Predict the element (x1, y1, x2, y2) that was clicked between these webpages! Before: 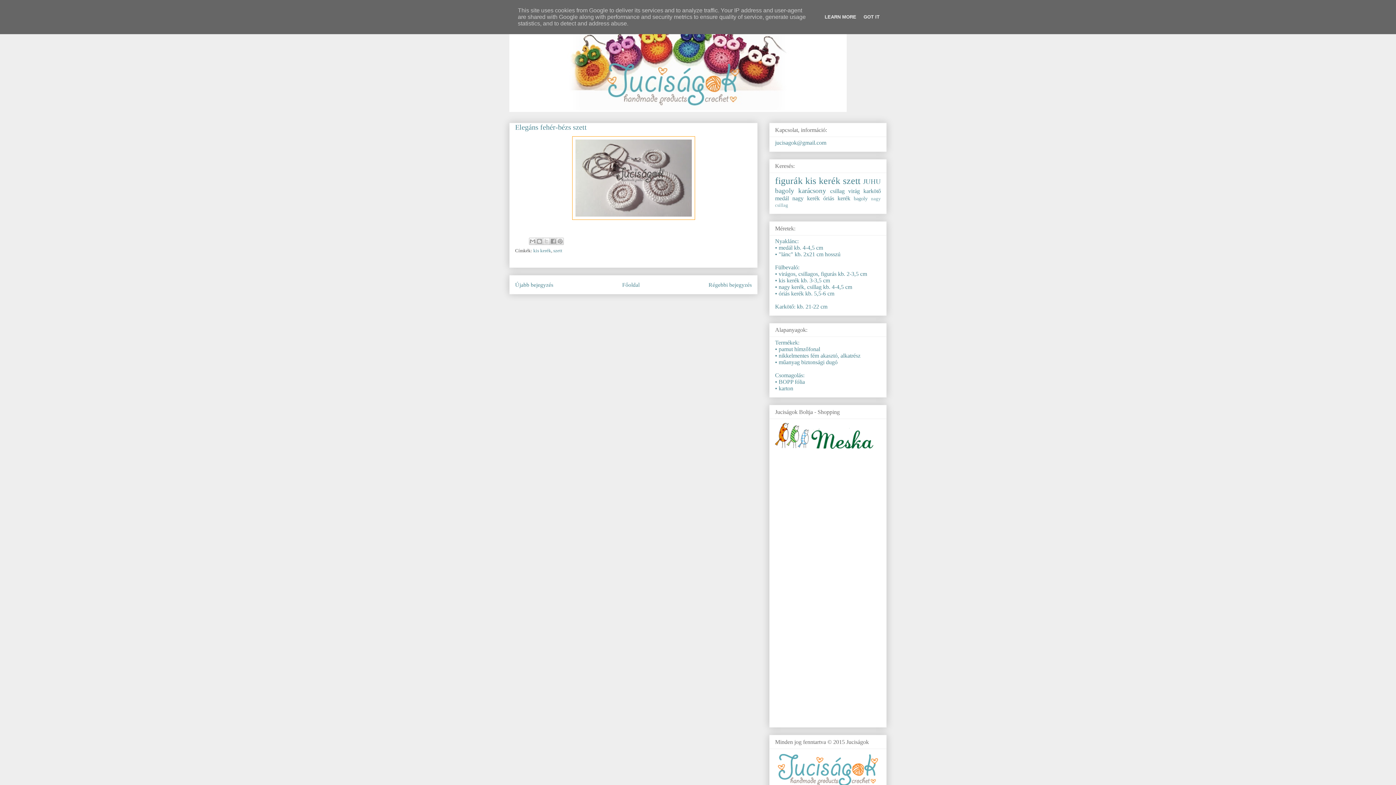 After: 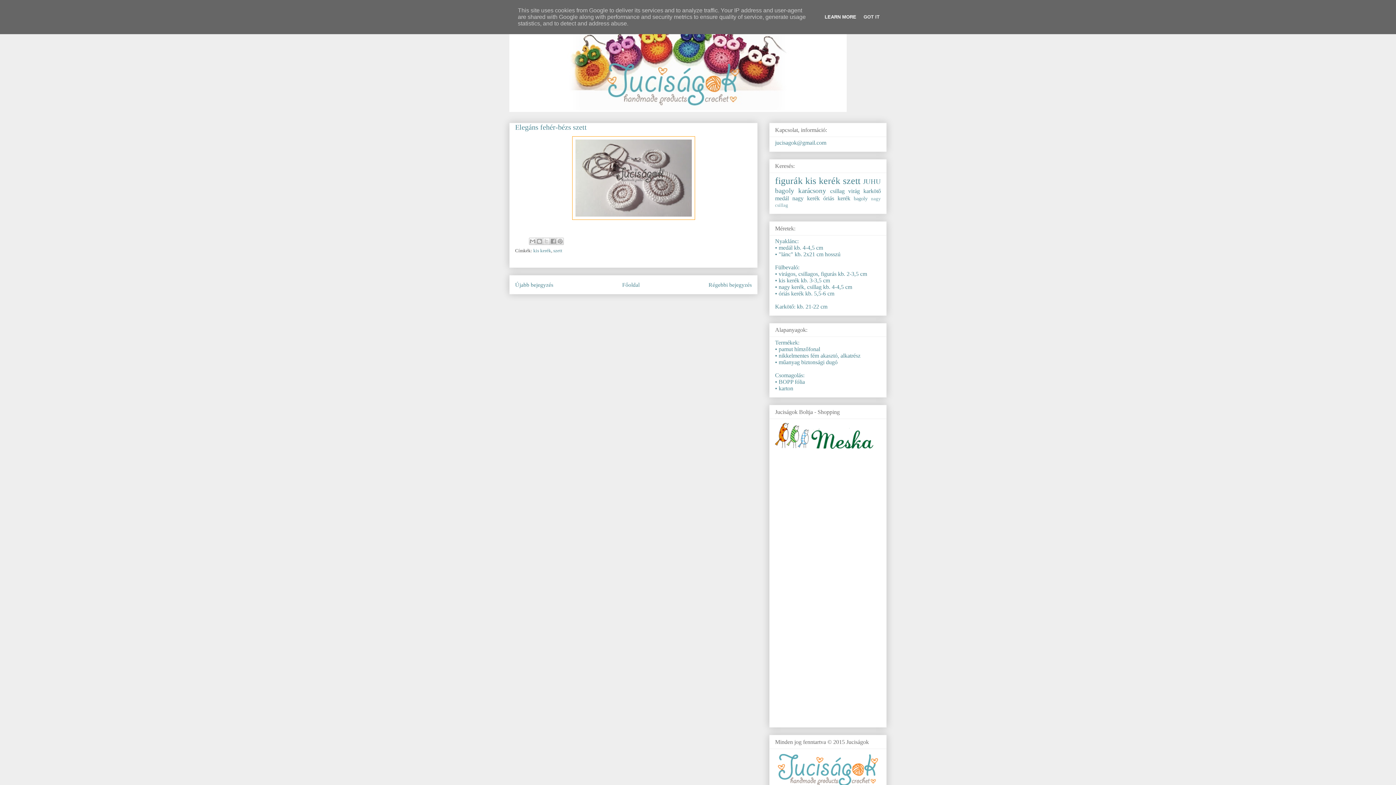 Action: bbox: (822, 14, 858, 19) label: LEARN MORE